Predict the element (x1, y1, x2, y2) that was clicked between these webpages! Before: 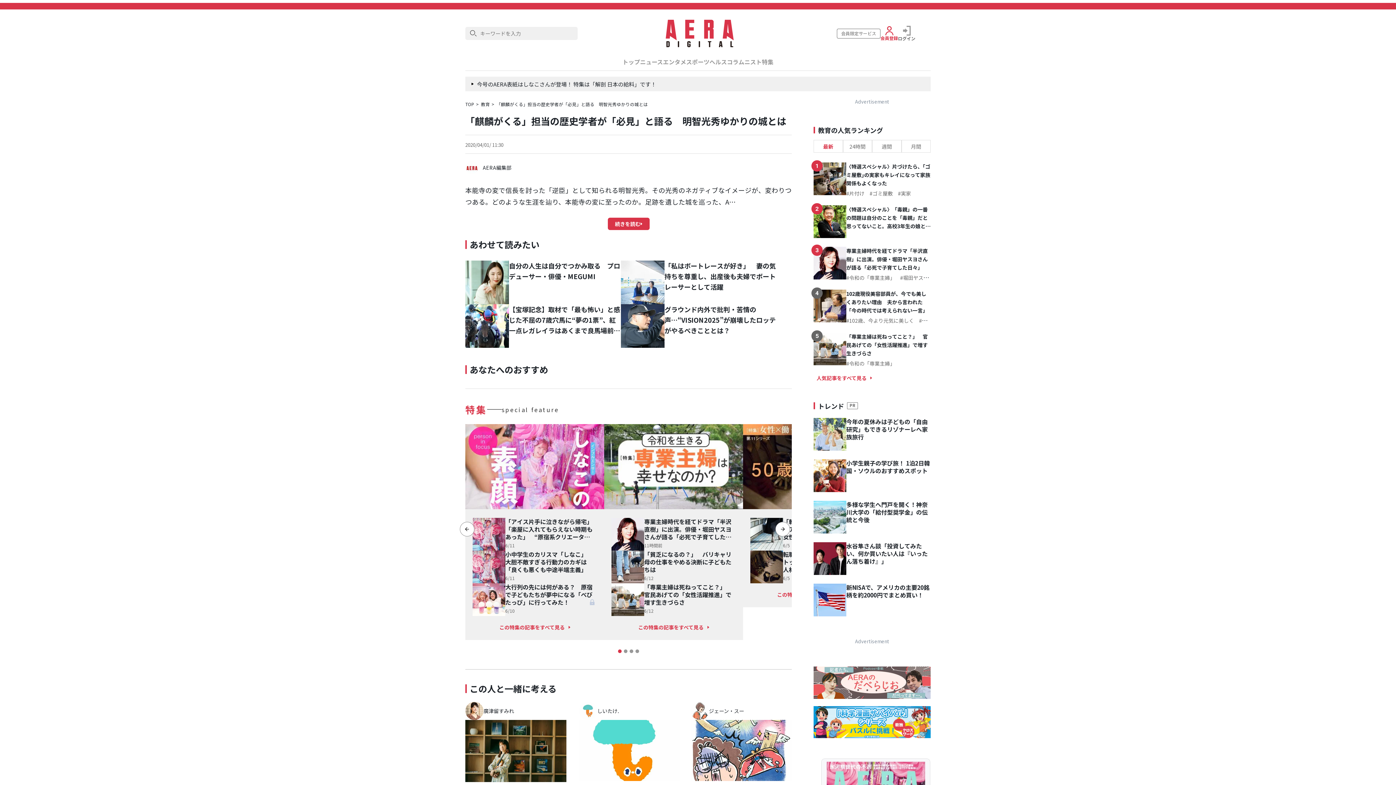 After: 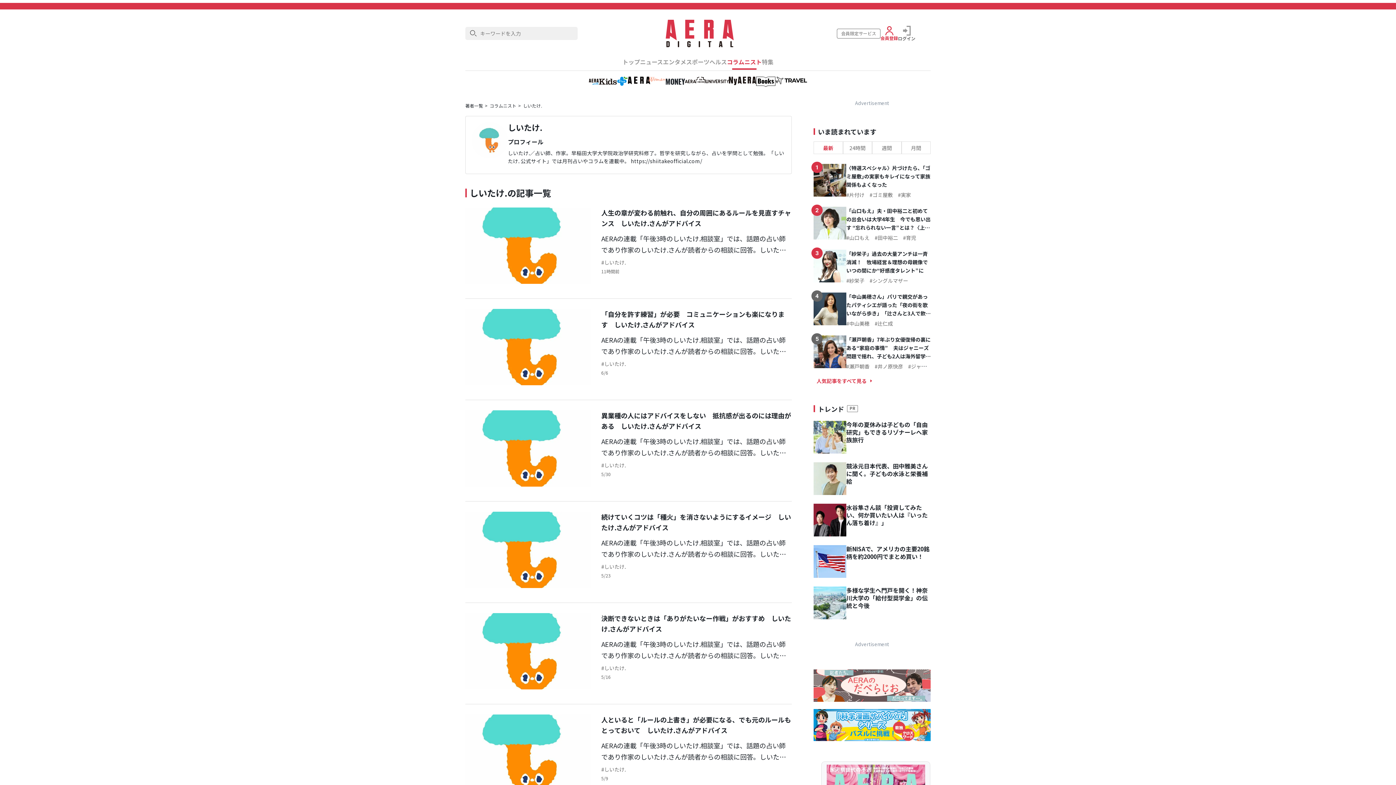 Action: bbox: (579, 702, 618, 720) label: しいたけ.